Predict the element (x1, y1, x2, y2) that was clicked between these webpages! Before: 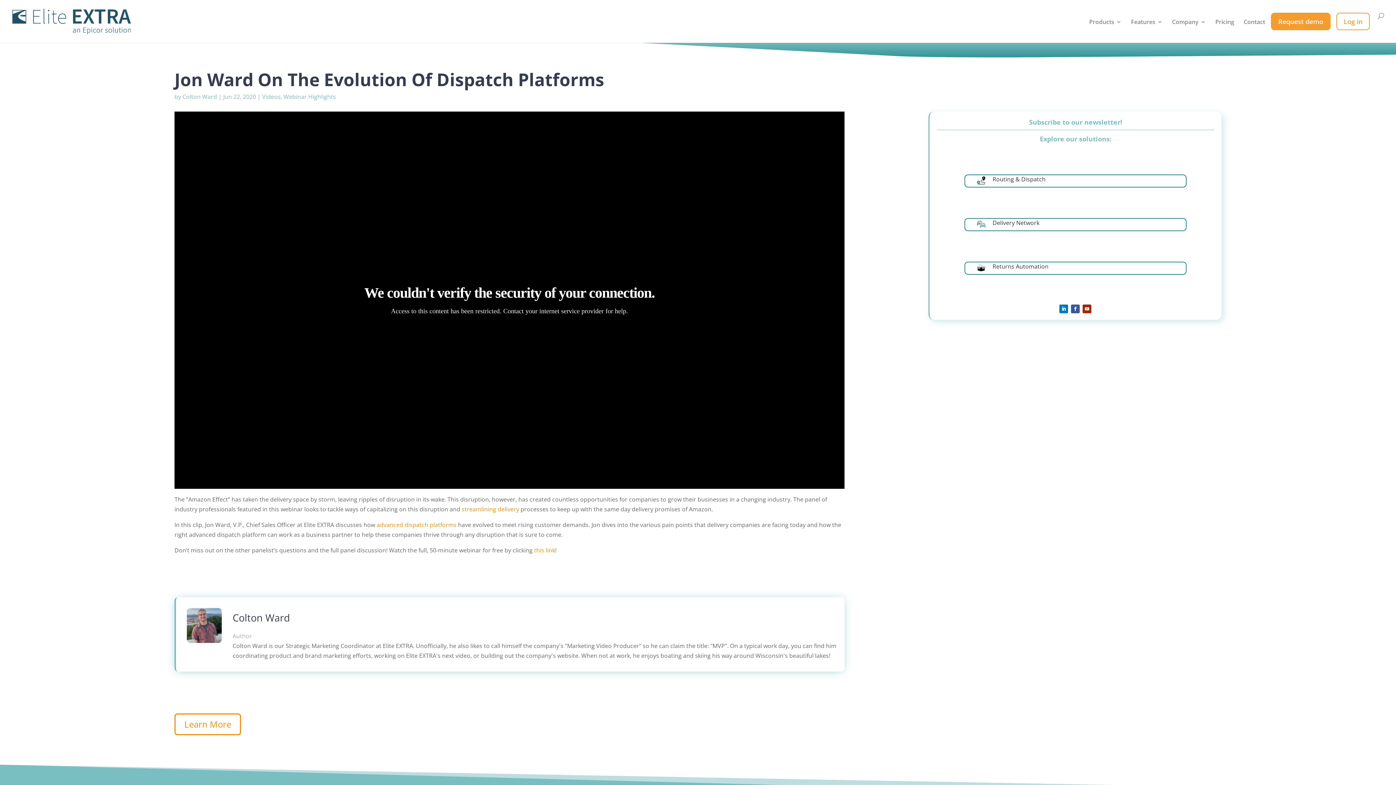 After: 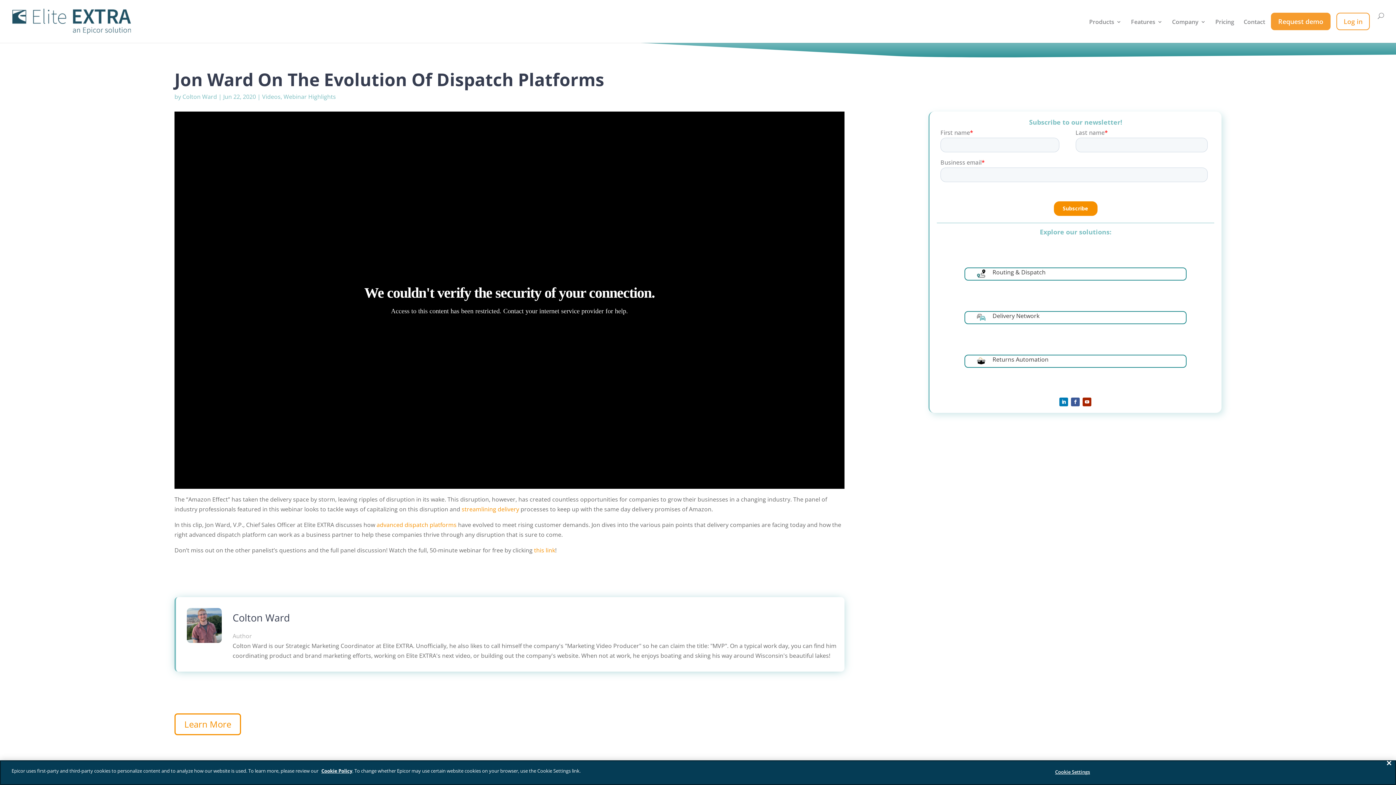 Action: bbox: (1059, 304, 1068, 313)